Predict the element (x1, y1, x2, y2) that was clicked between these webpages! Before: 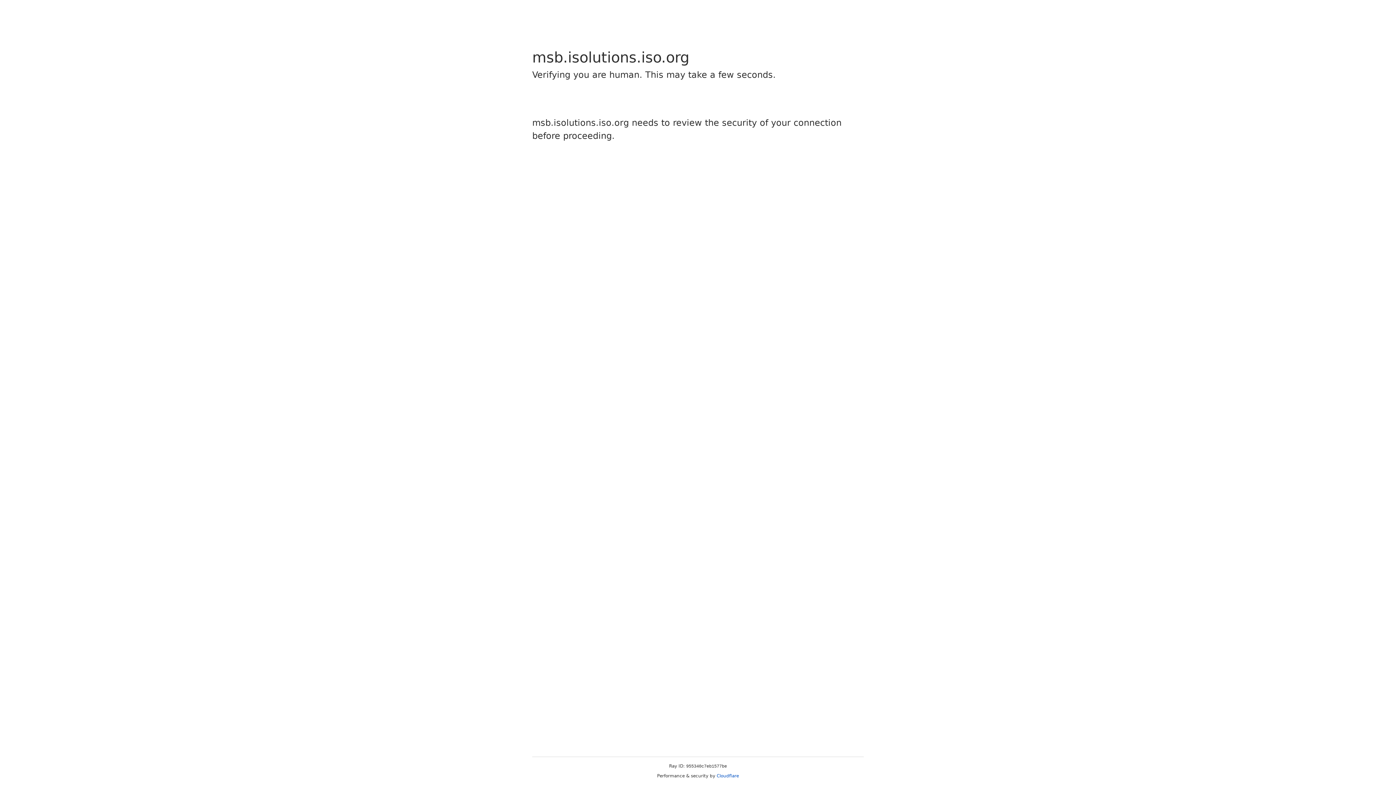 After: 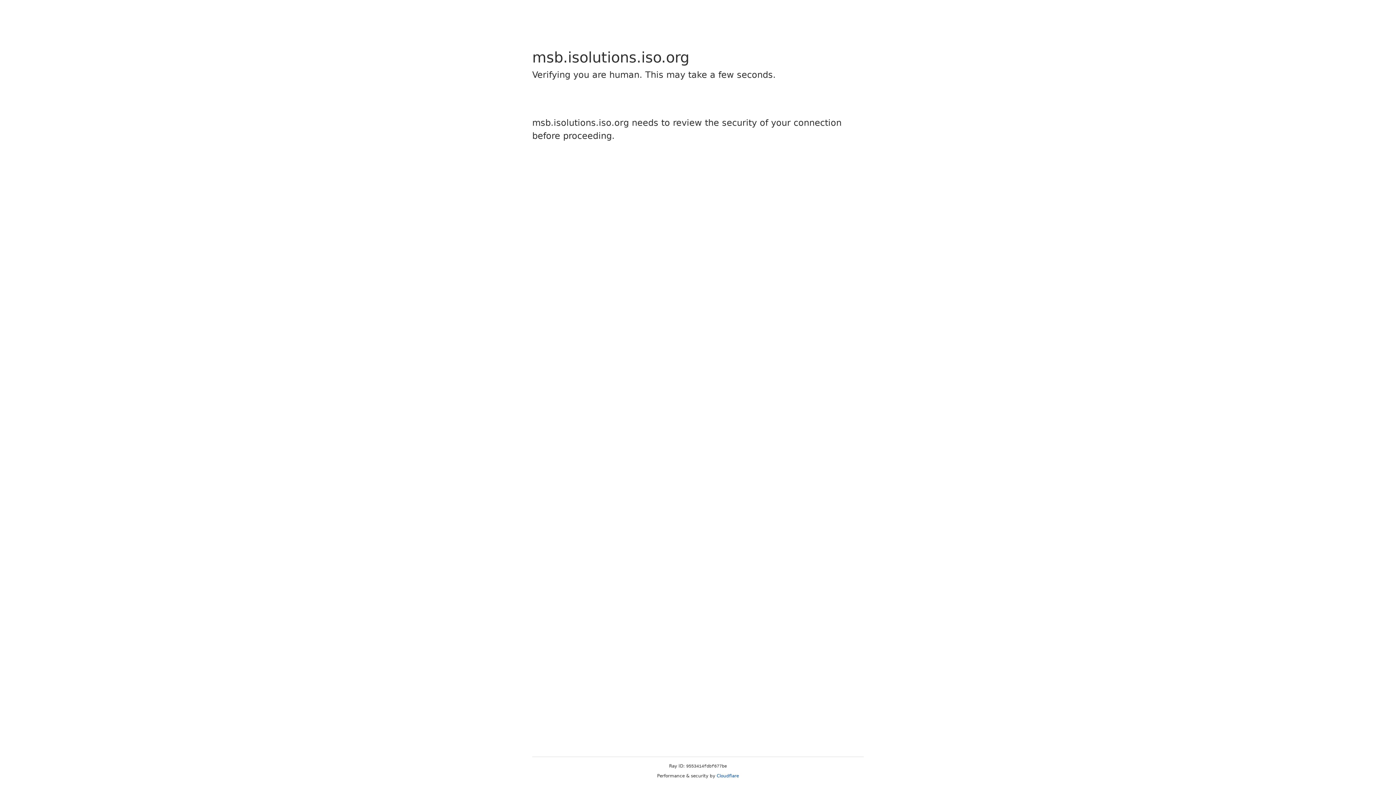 Action: label: Cloudflare bbox: (716, 773, 739, 778)